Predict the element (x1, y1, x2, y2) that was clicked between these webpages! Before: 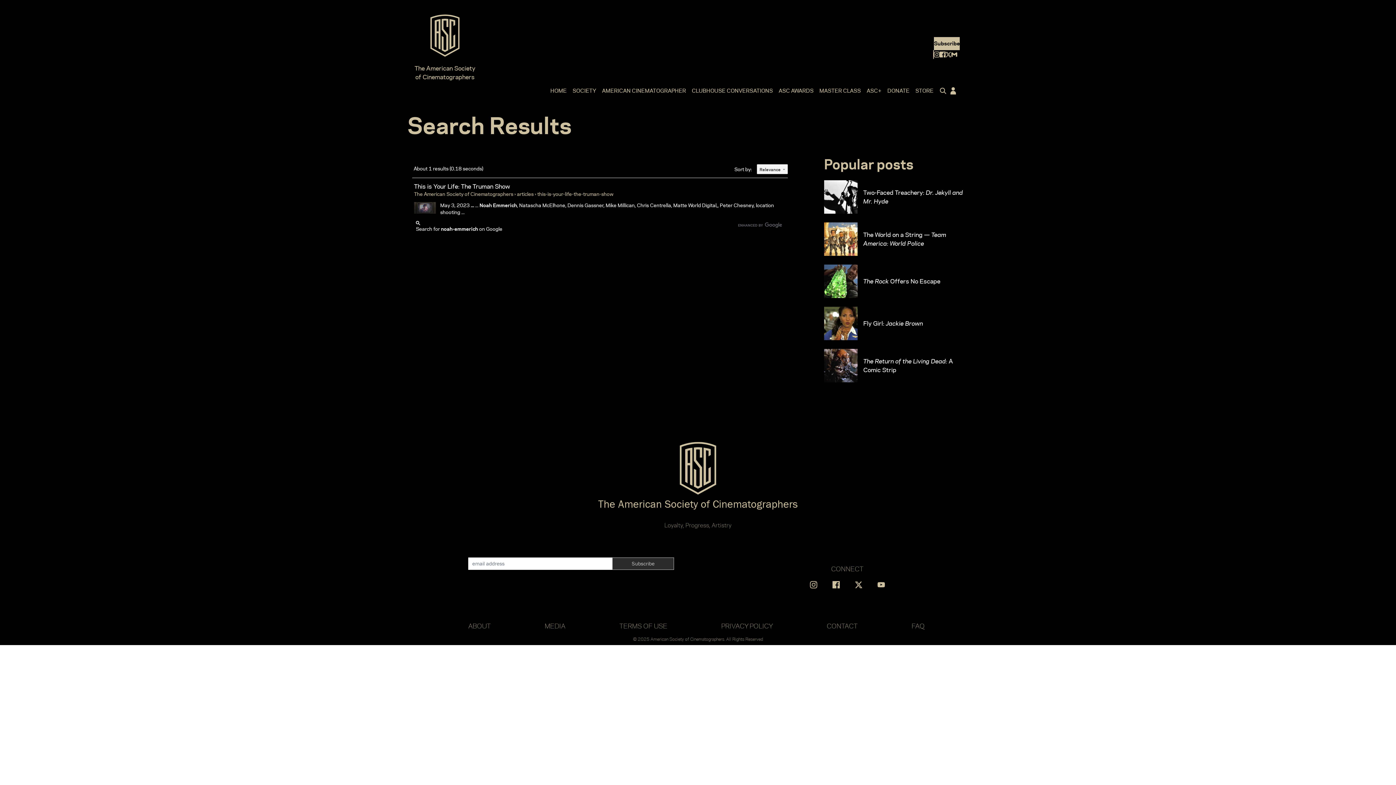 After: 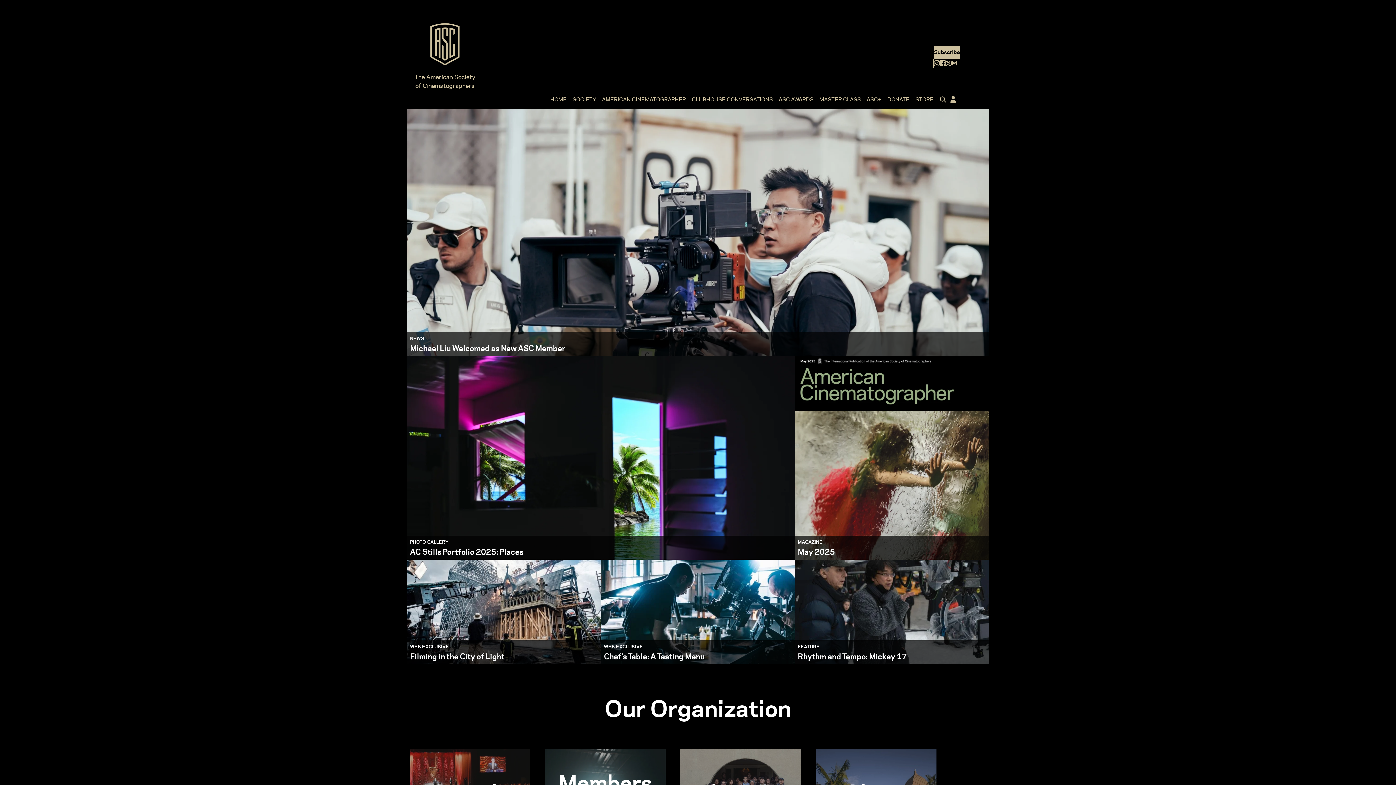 Action: label: Go to ASC bbox: (430, 14, 459, 61)